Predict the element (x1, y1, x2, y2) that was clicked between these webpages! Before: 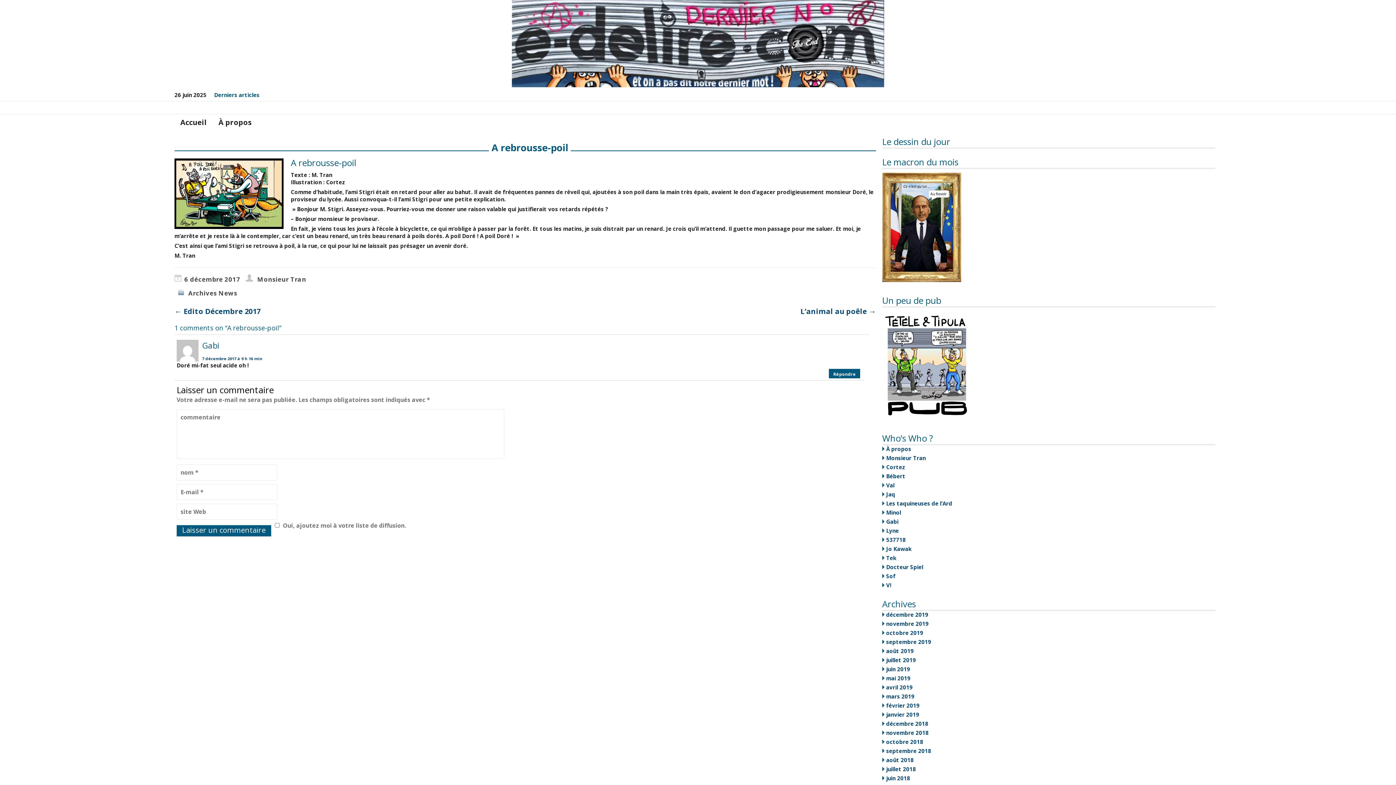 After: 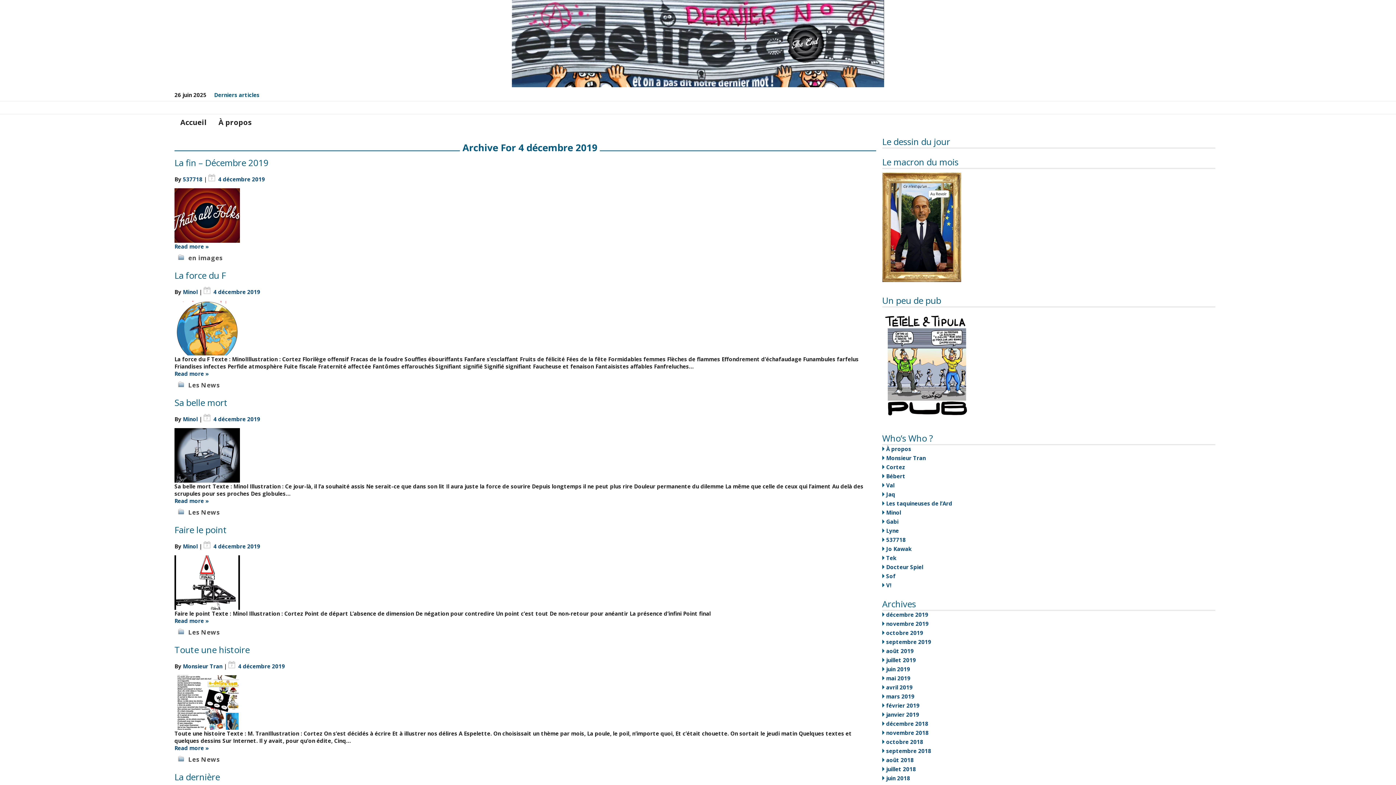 Action: label: décembre 2019 bbox: (886, 611, 928, 618)